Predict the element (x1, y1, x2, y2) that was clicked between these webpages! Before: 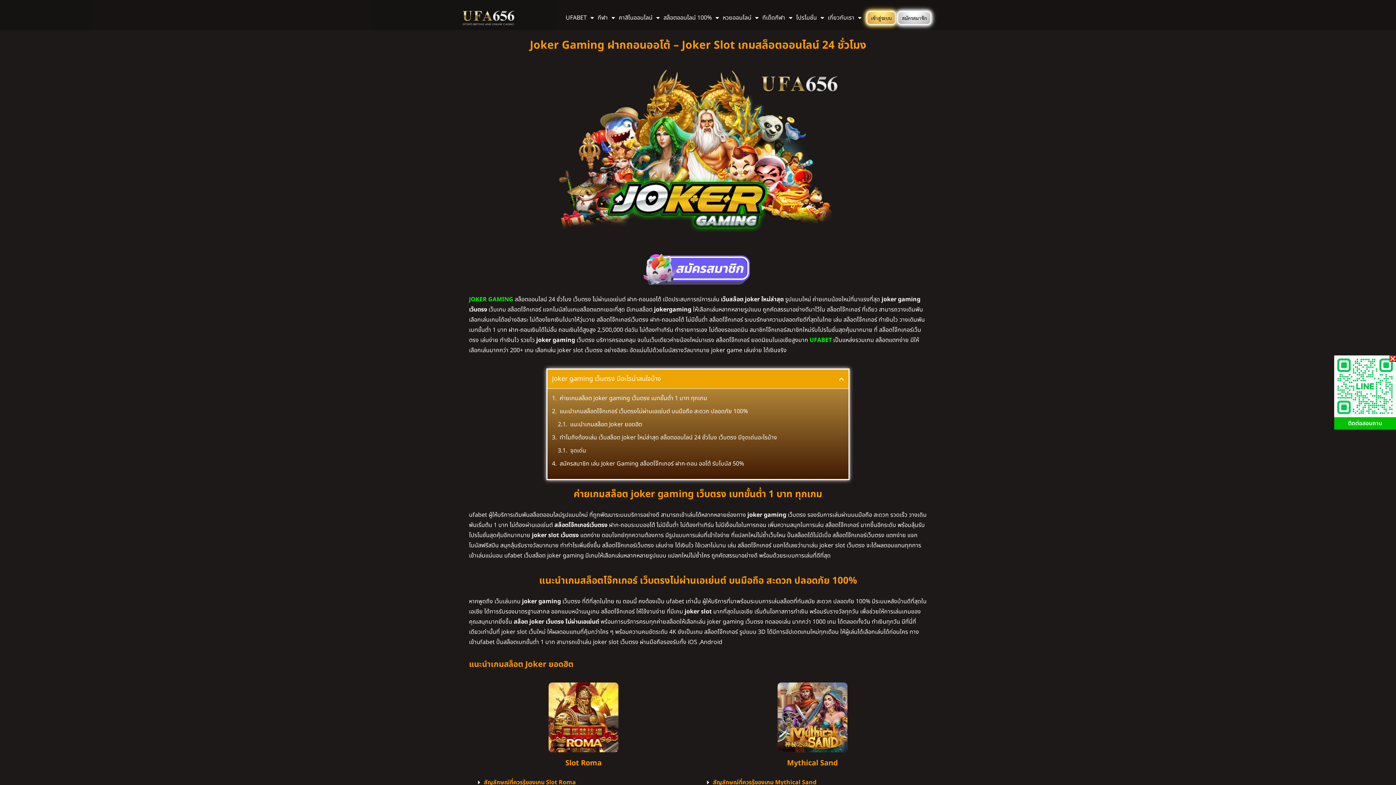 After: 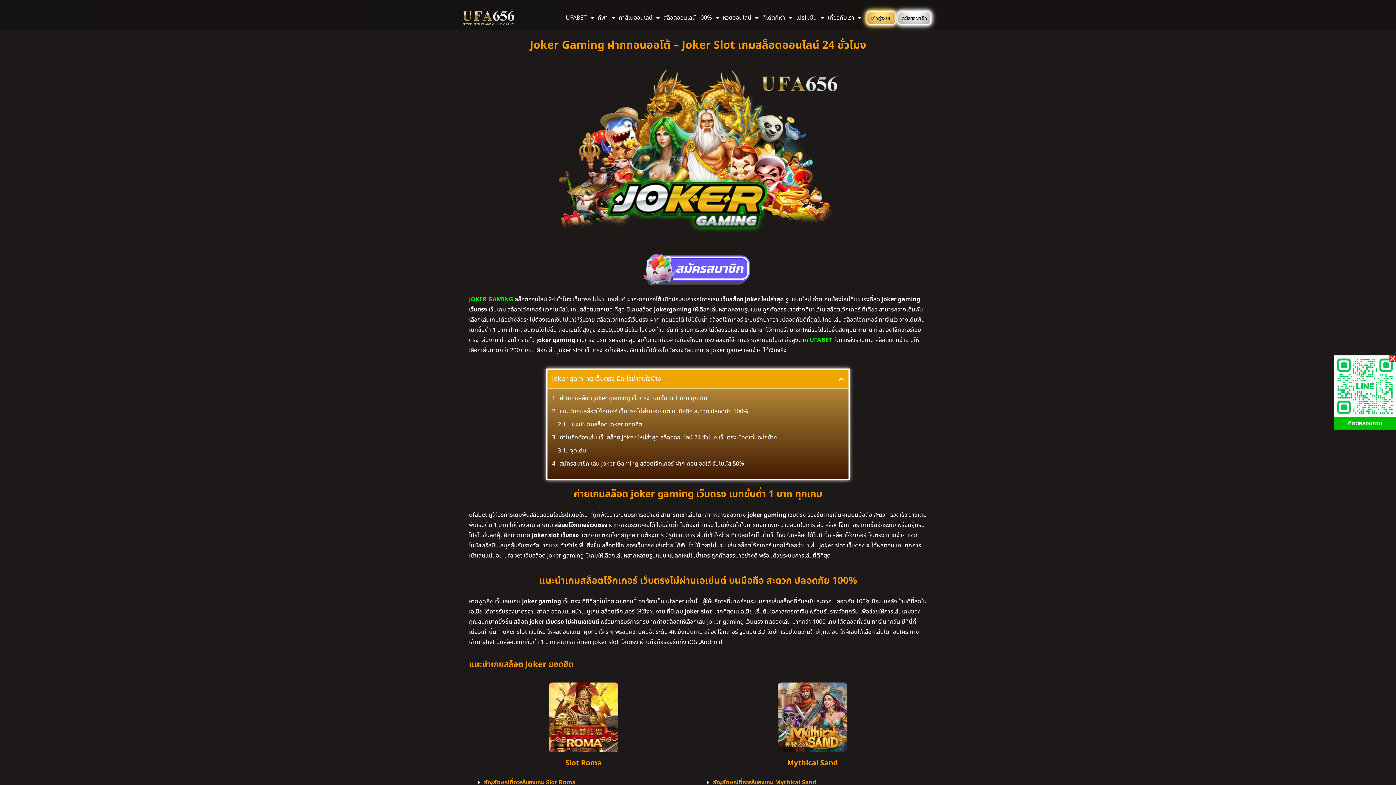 Action: label: JOKER GAMING bbox: (469, 295, 513, 303)